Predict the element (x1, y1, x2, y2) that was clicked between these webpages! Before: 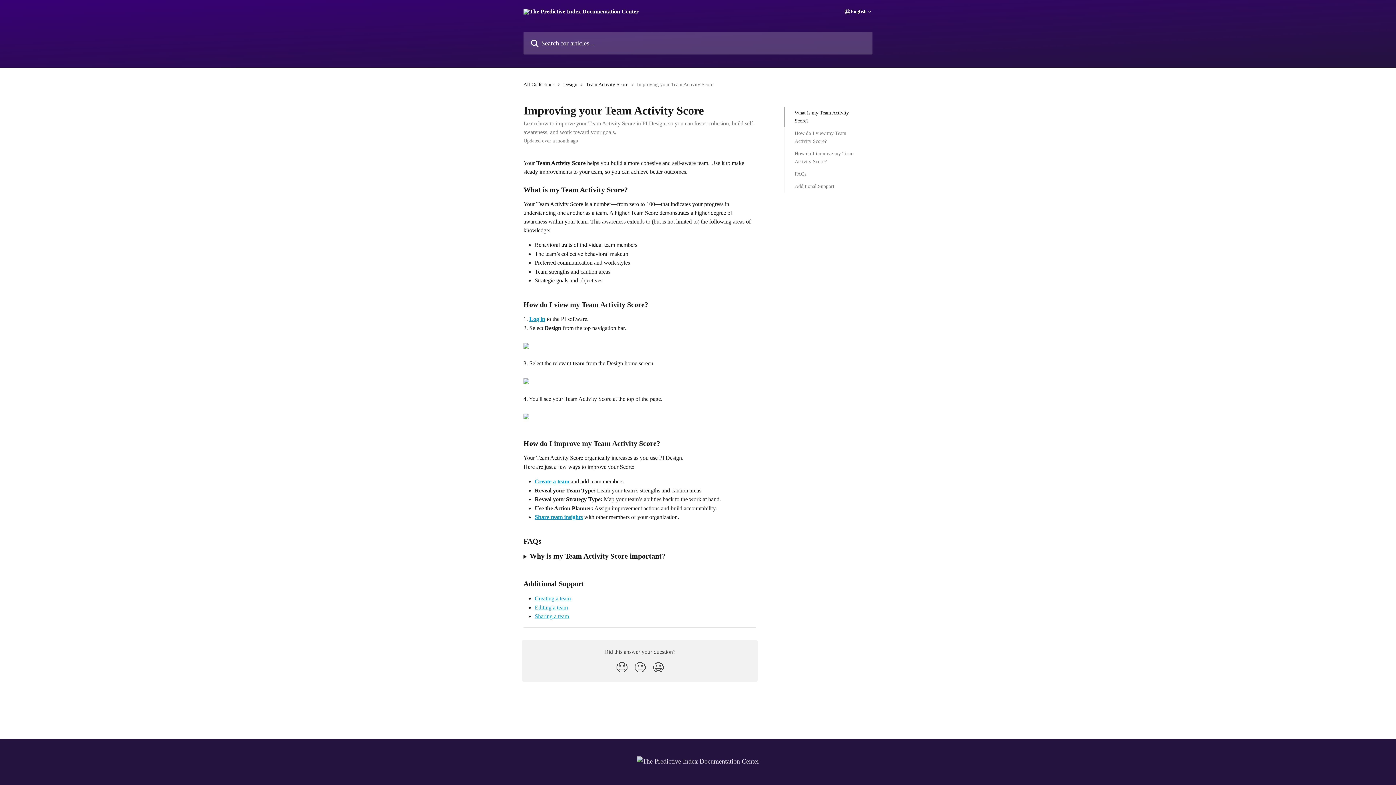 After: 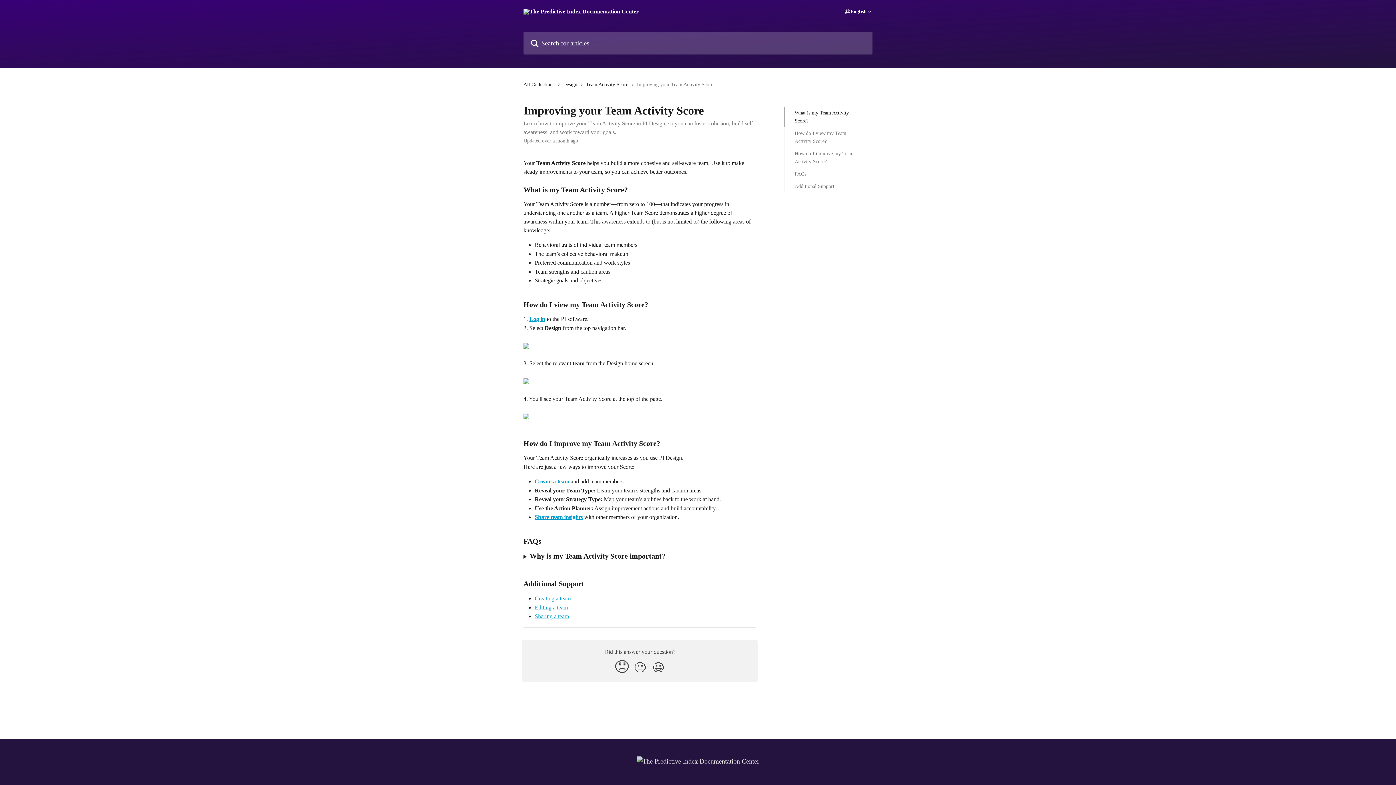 Action: bbox: (612, 658, 630, 678) label: Disappointed Reaction